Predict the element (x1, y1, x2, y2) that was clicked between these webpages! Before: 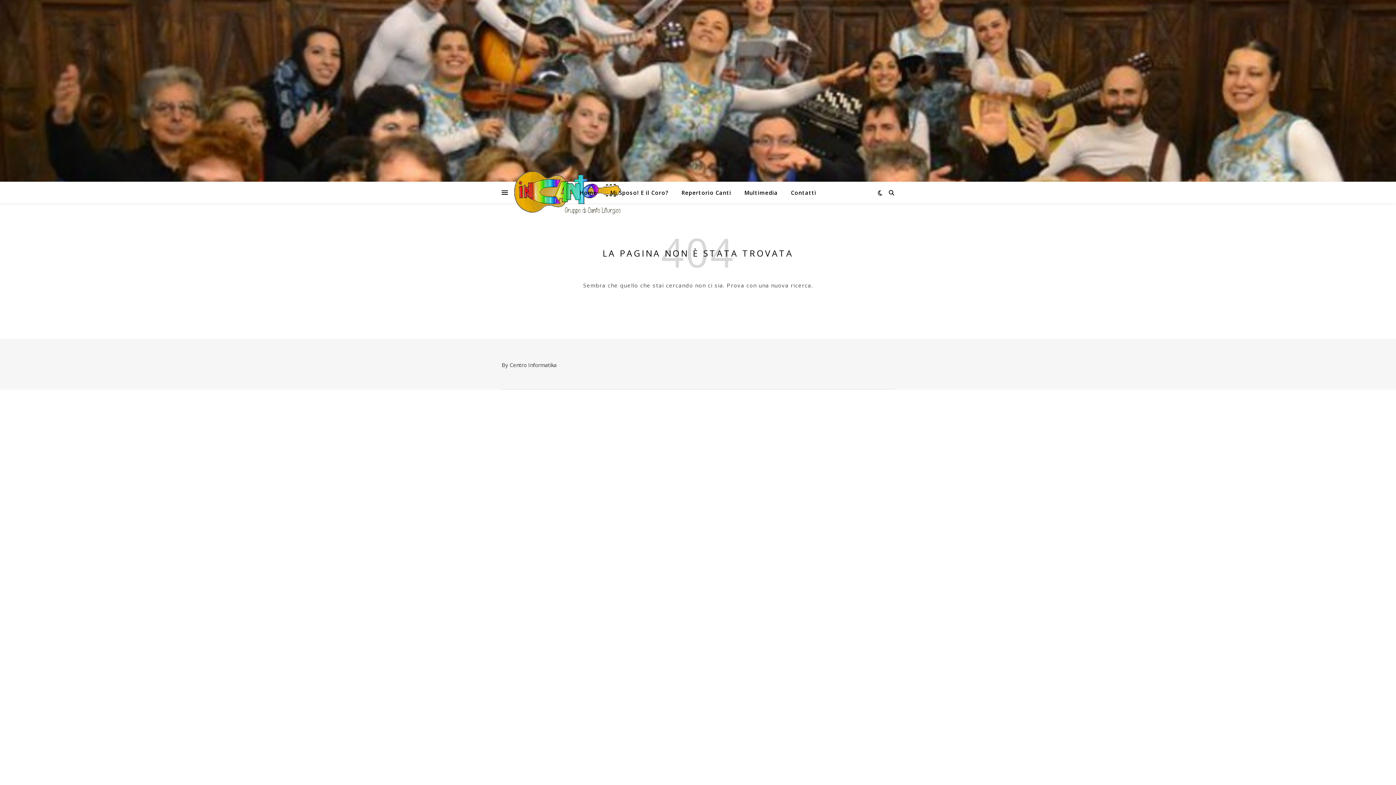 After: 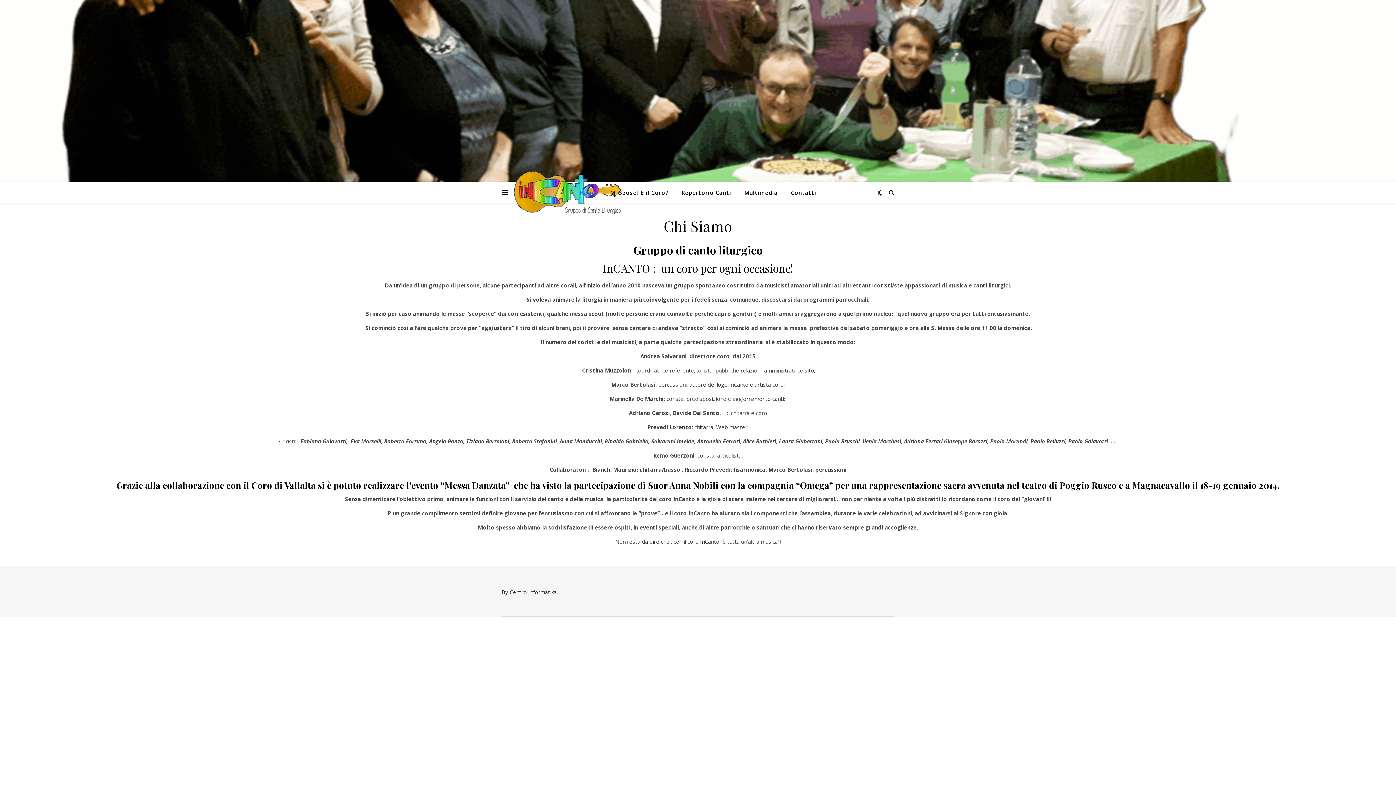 Action: bbox: (579, 181, 603, 203) label: Home